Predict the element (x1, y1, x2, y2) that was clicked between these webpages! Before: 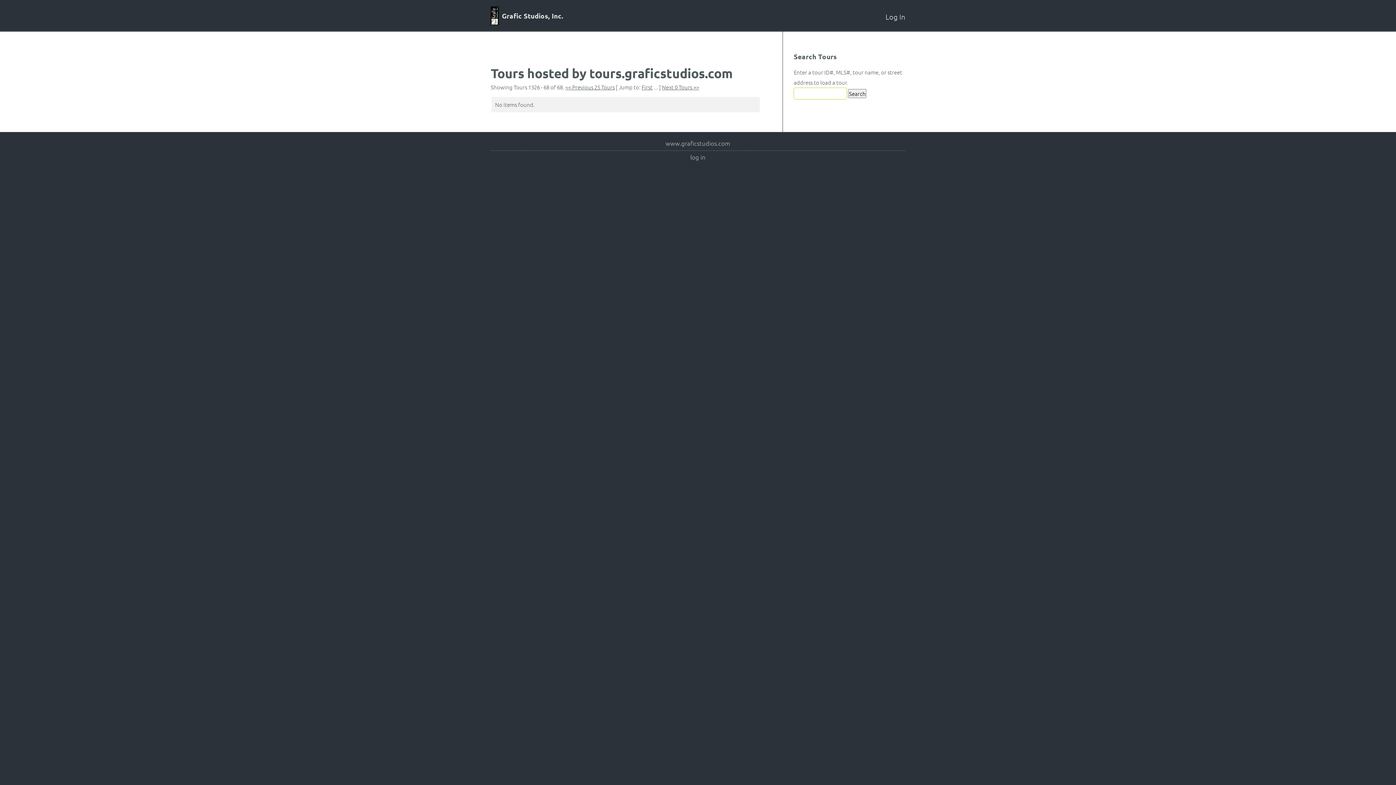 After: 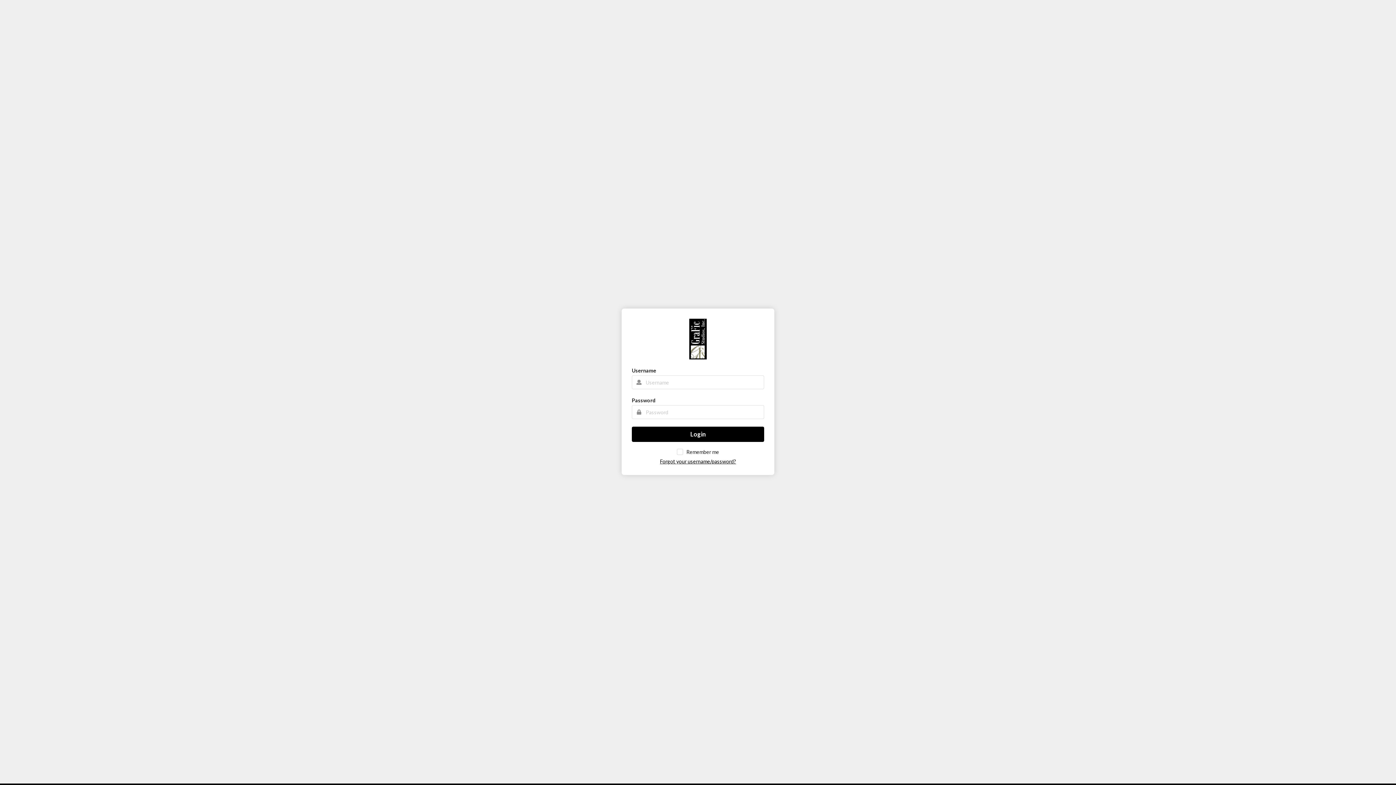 Action: label: Log In bbox: (885, 12, 905, 21)